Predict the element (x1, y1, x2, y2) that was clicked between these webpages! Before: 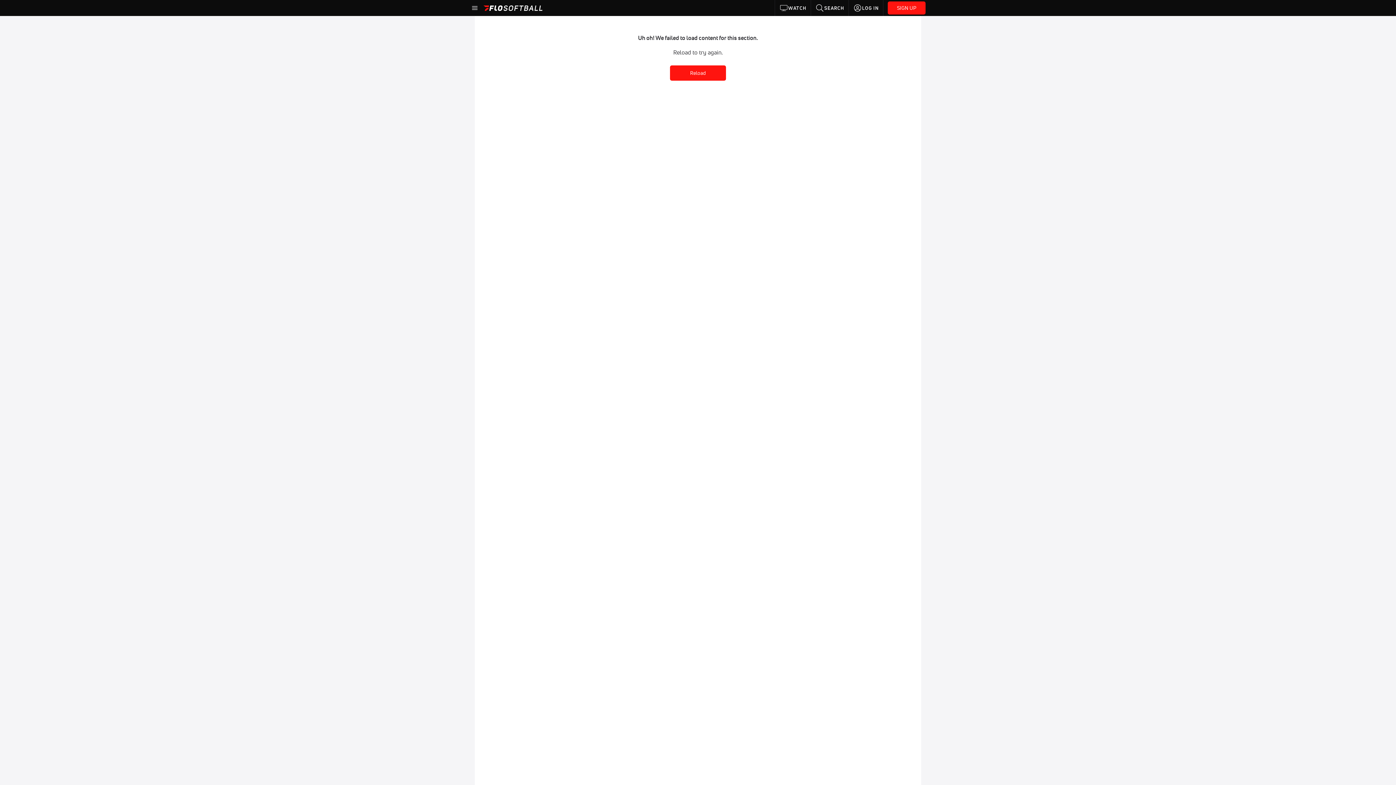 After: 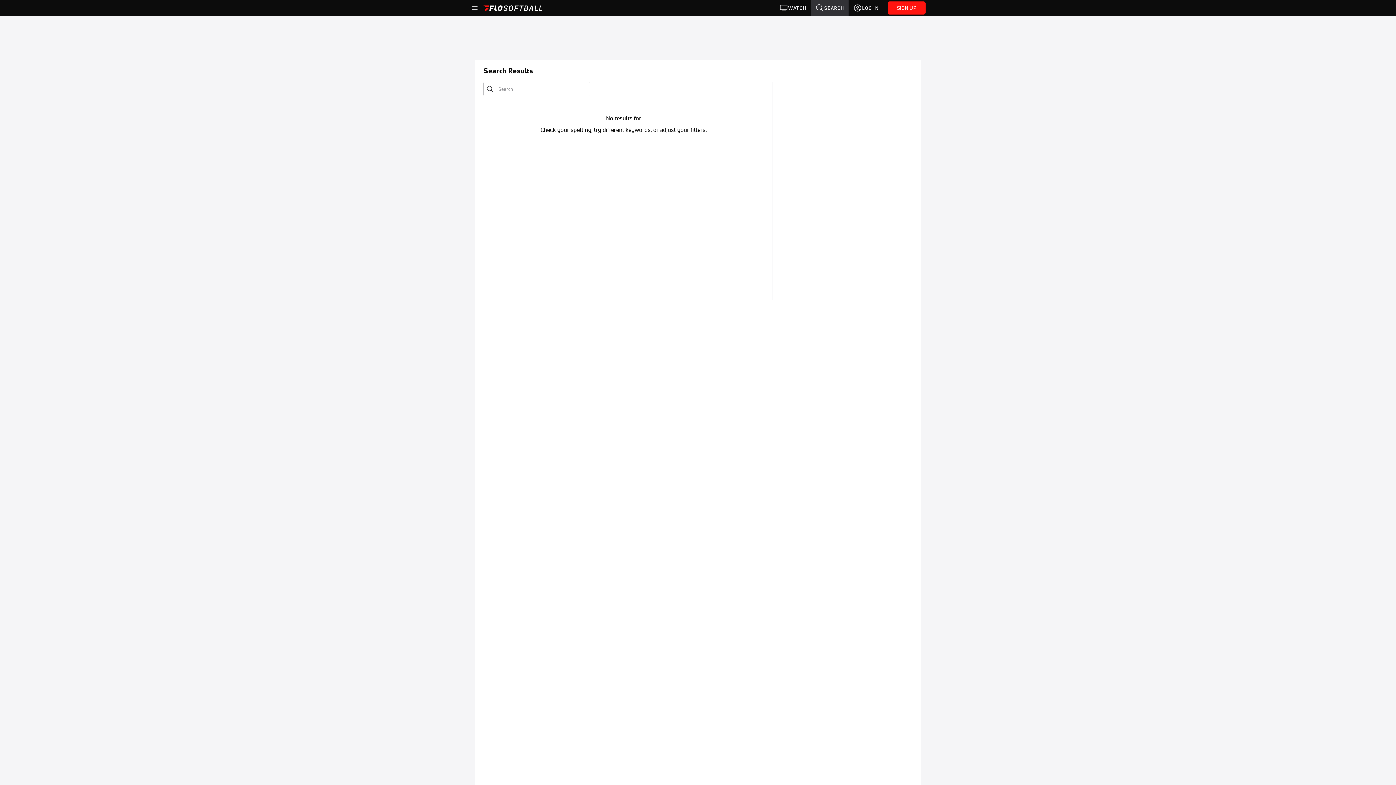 Action: bbox: (811, 0, 848, 16) label: SEARCH